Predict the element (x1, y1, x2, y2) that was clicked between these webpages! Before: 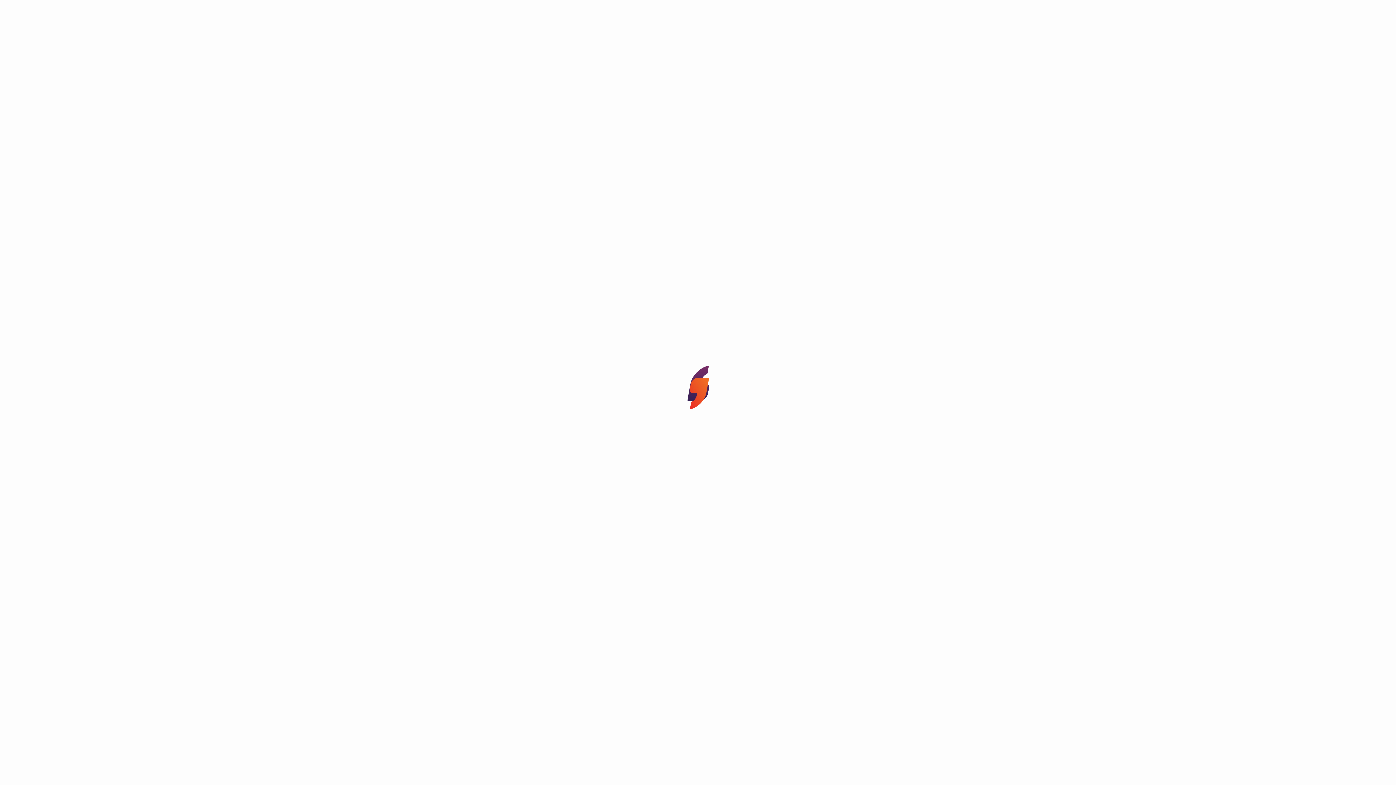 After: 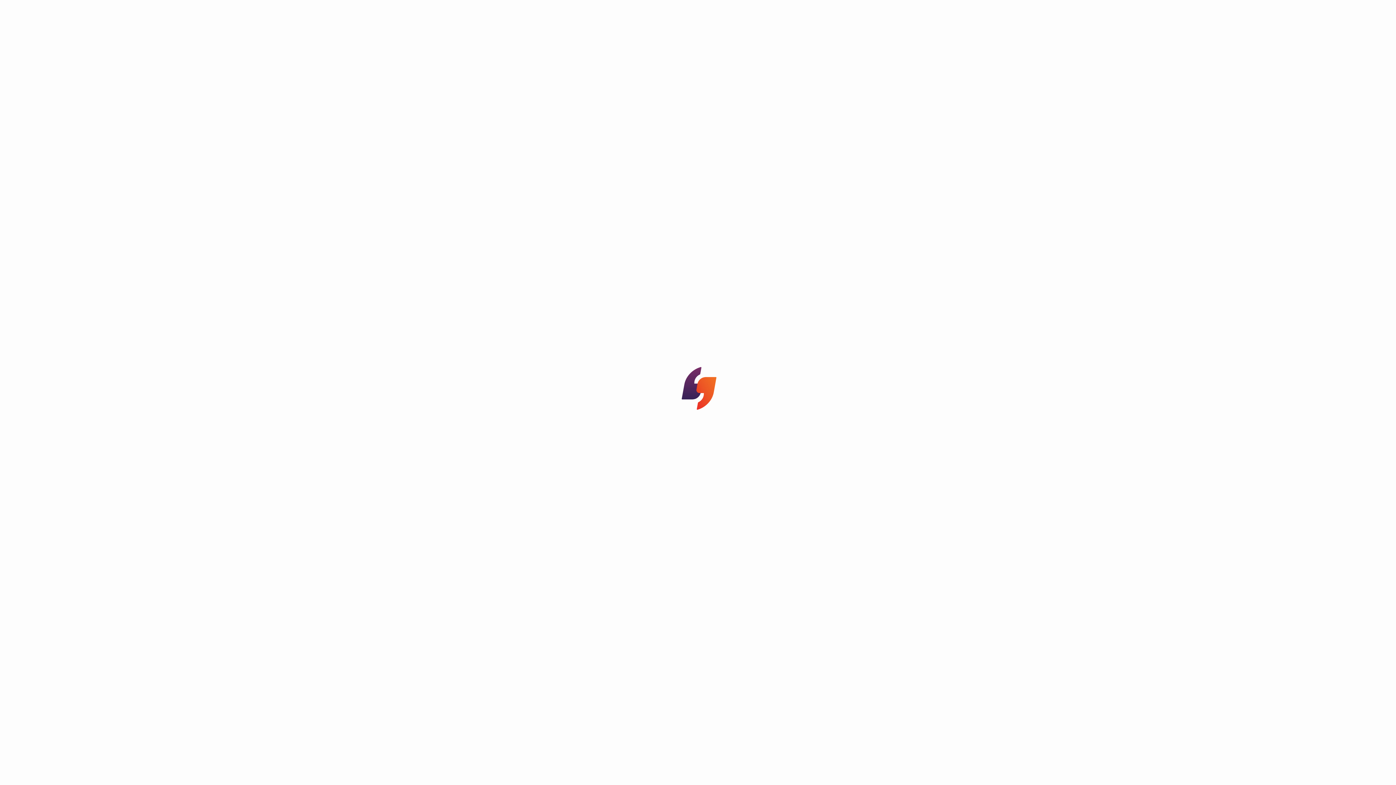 Action: label: animation bbox: (643, 338, 752, 447)